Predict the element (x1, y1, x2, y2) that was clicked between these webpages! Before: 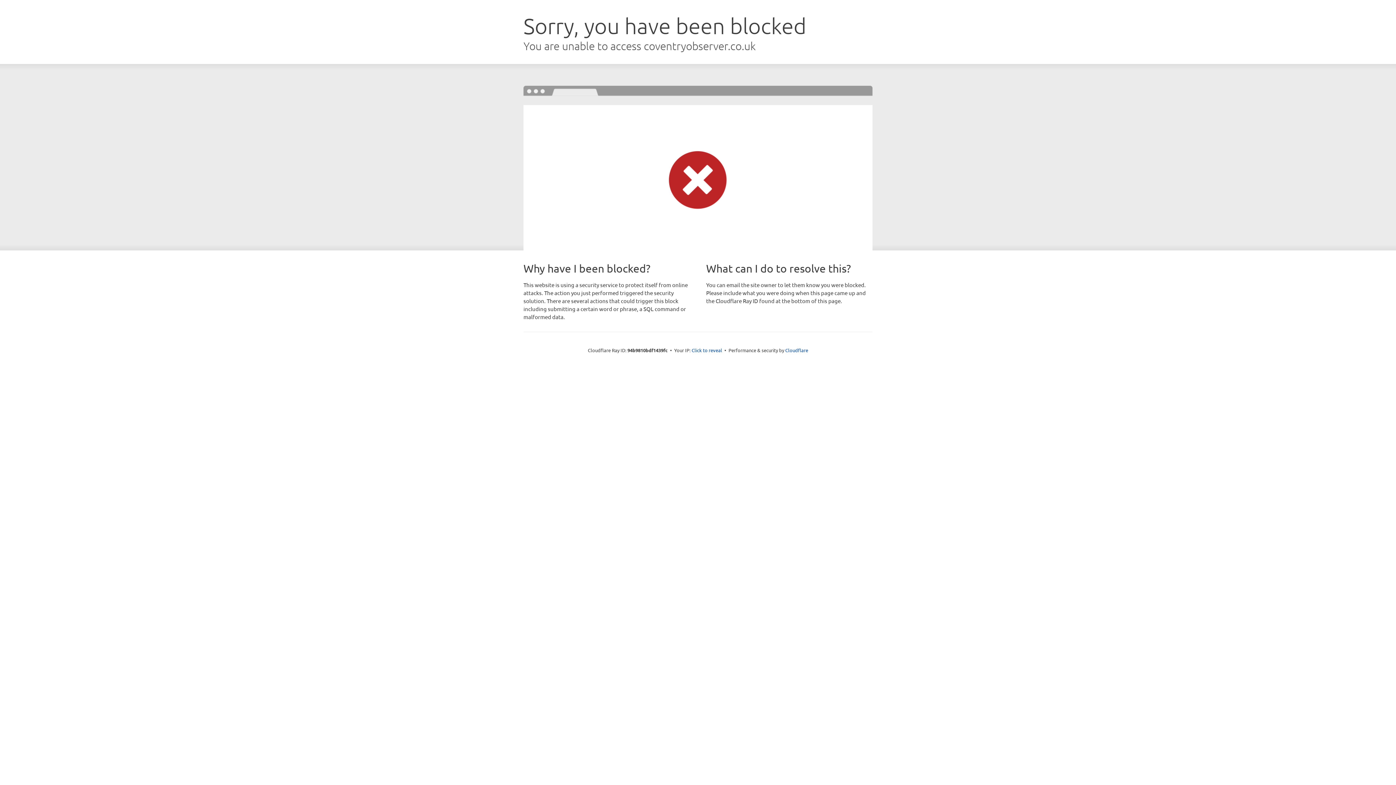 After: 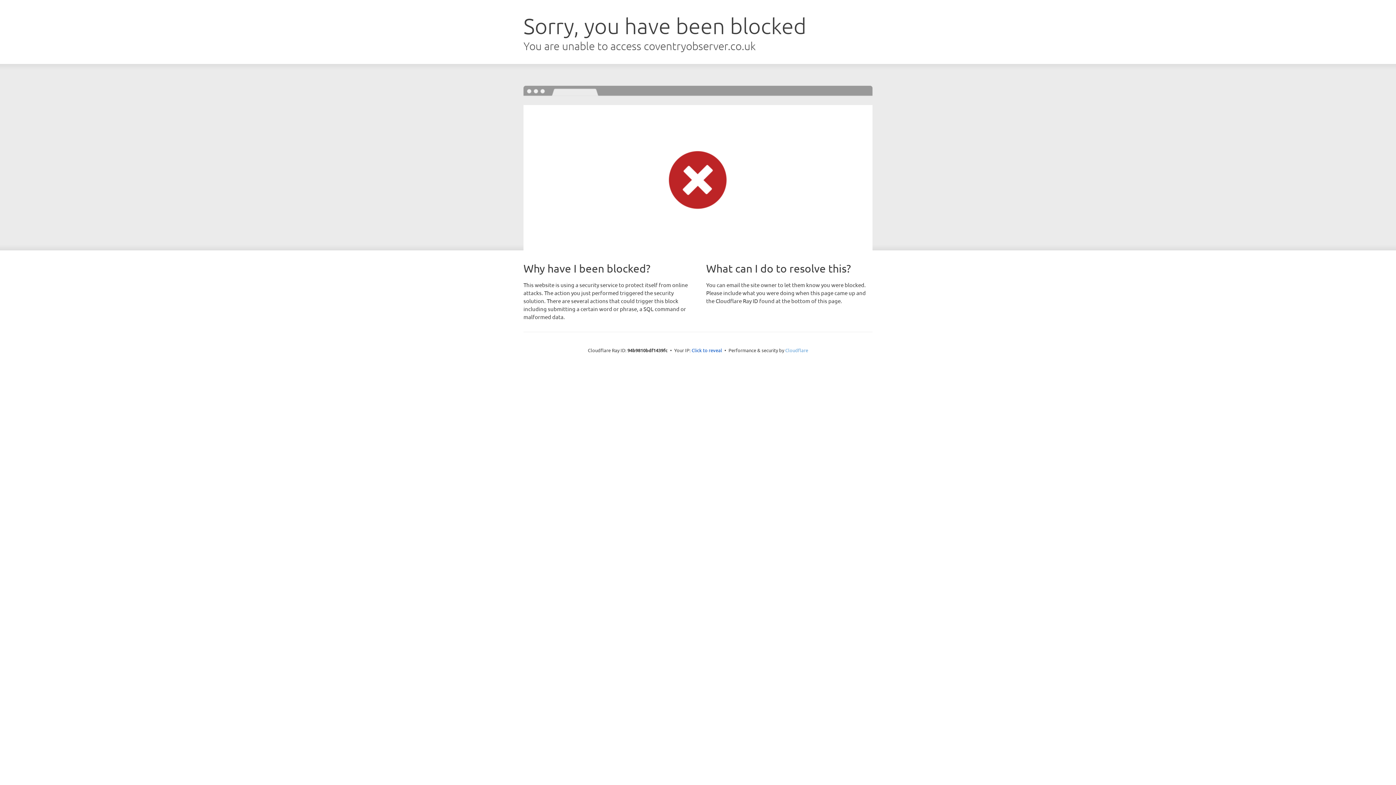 Action: label: Cloudflare bbox: (785, 347, 808, 353)